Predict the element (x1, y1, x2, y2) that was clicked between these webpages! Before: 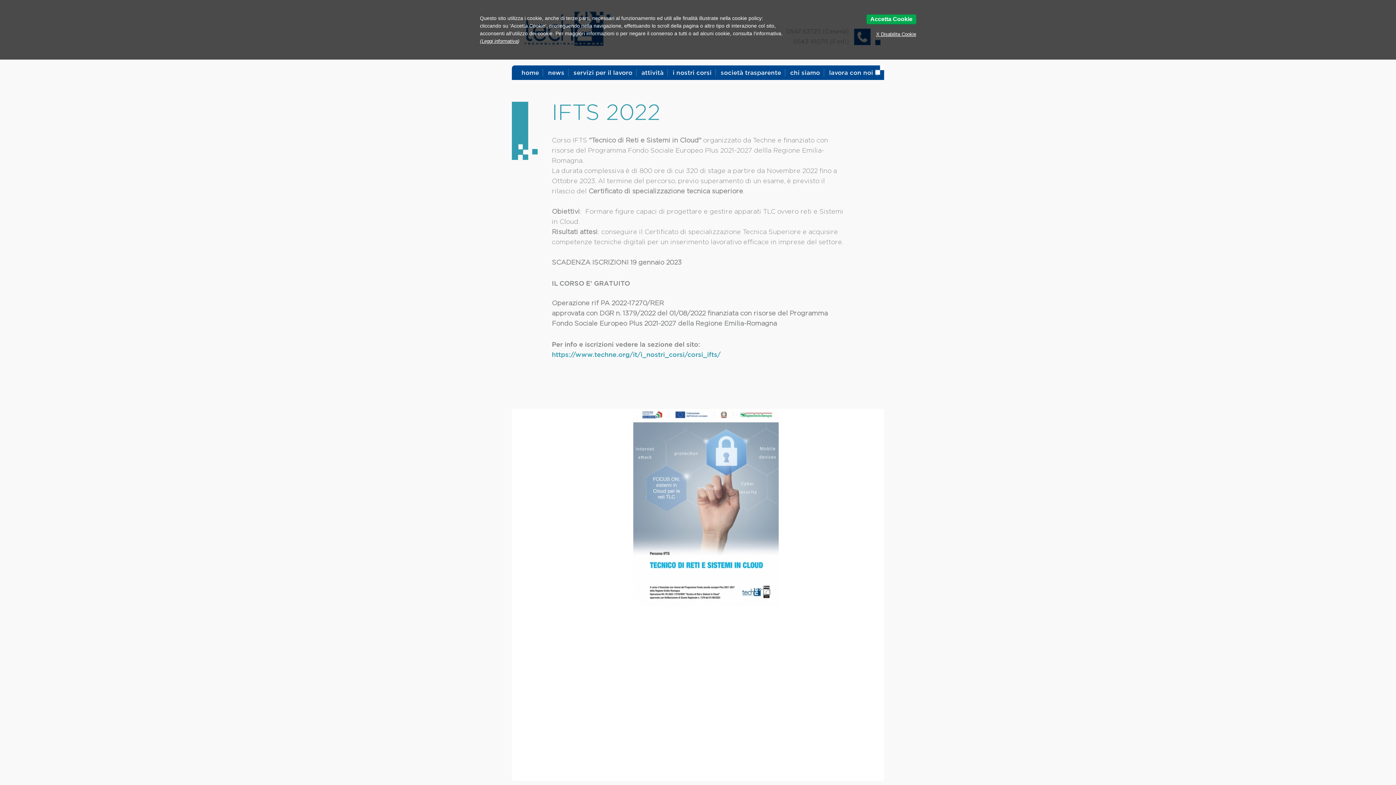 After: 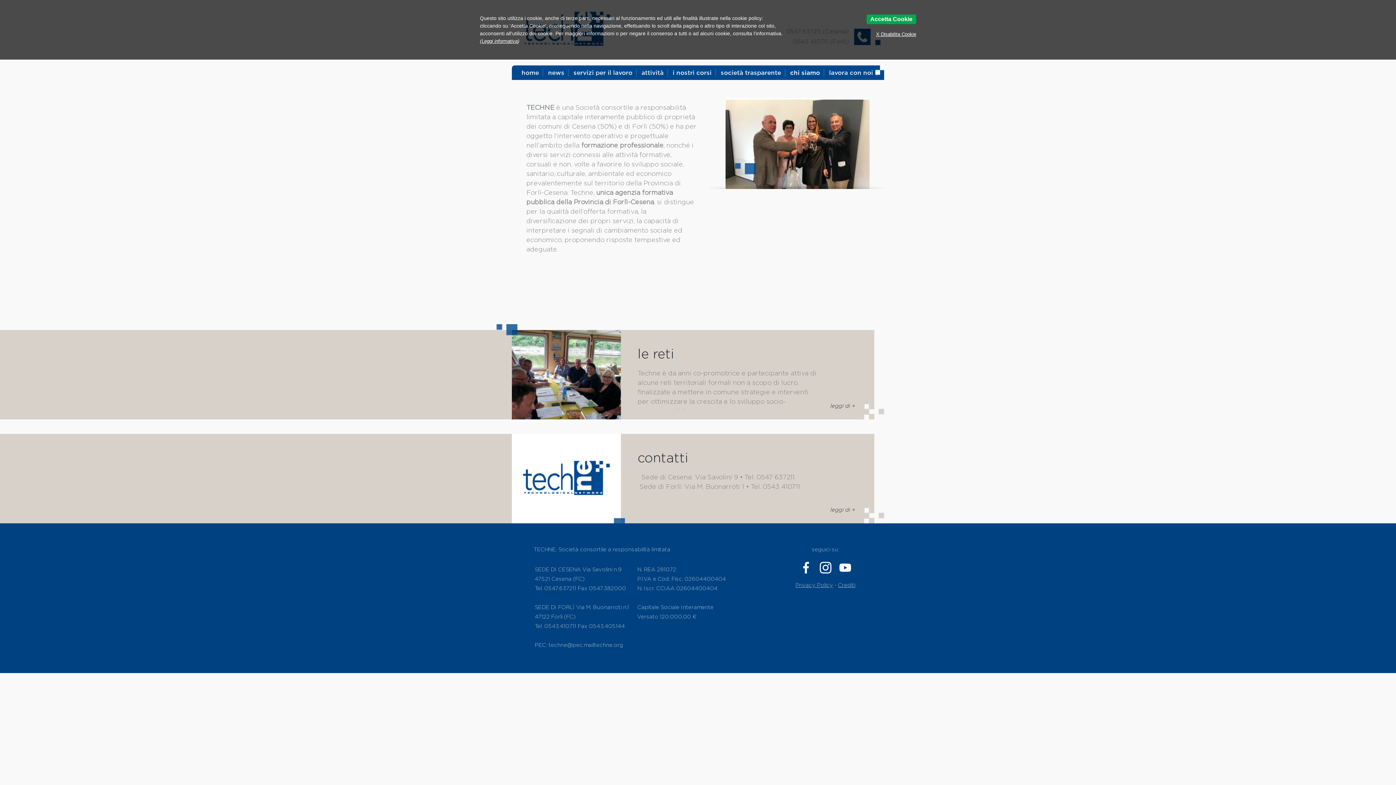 Action: label: chi siamo bbox: (787, 65, 824, 80)